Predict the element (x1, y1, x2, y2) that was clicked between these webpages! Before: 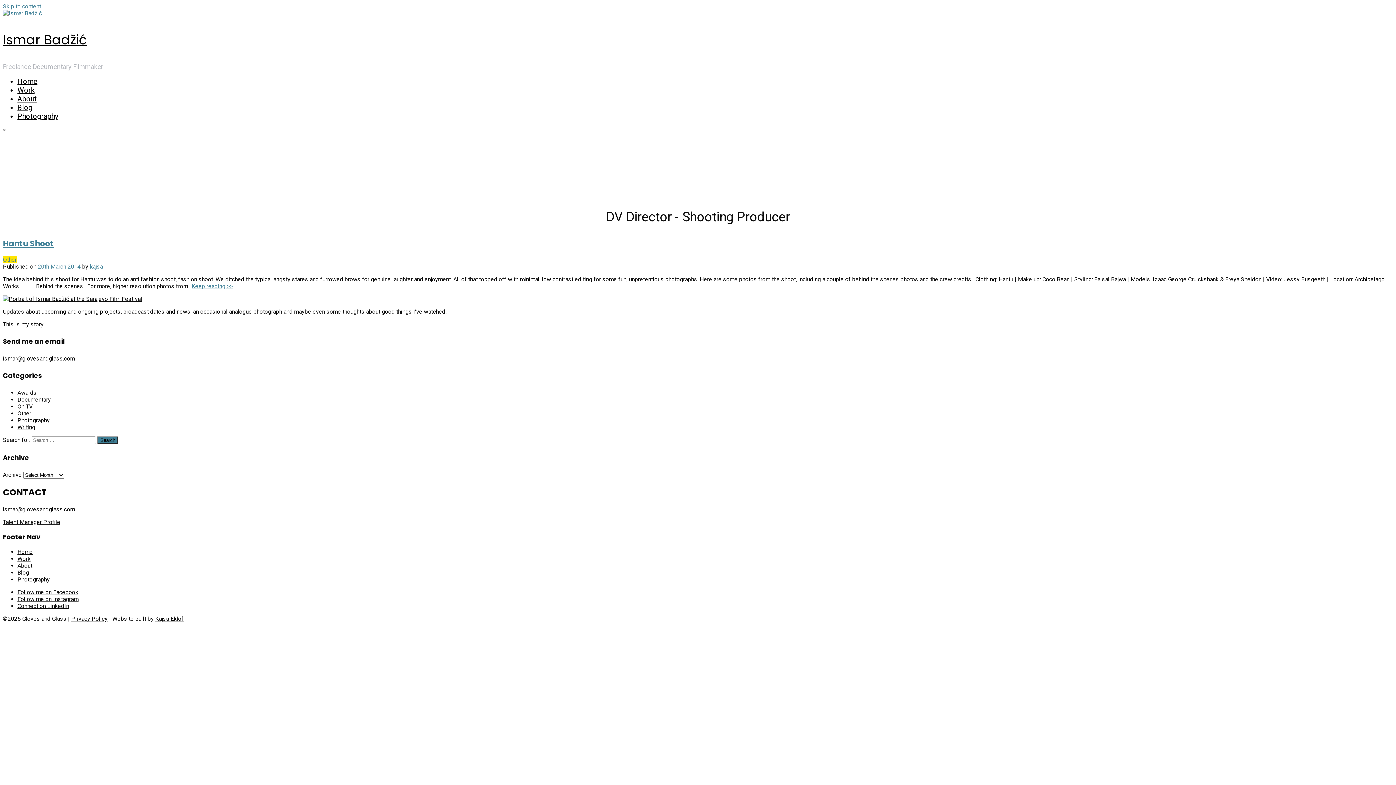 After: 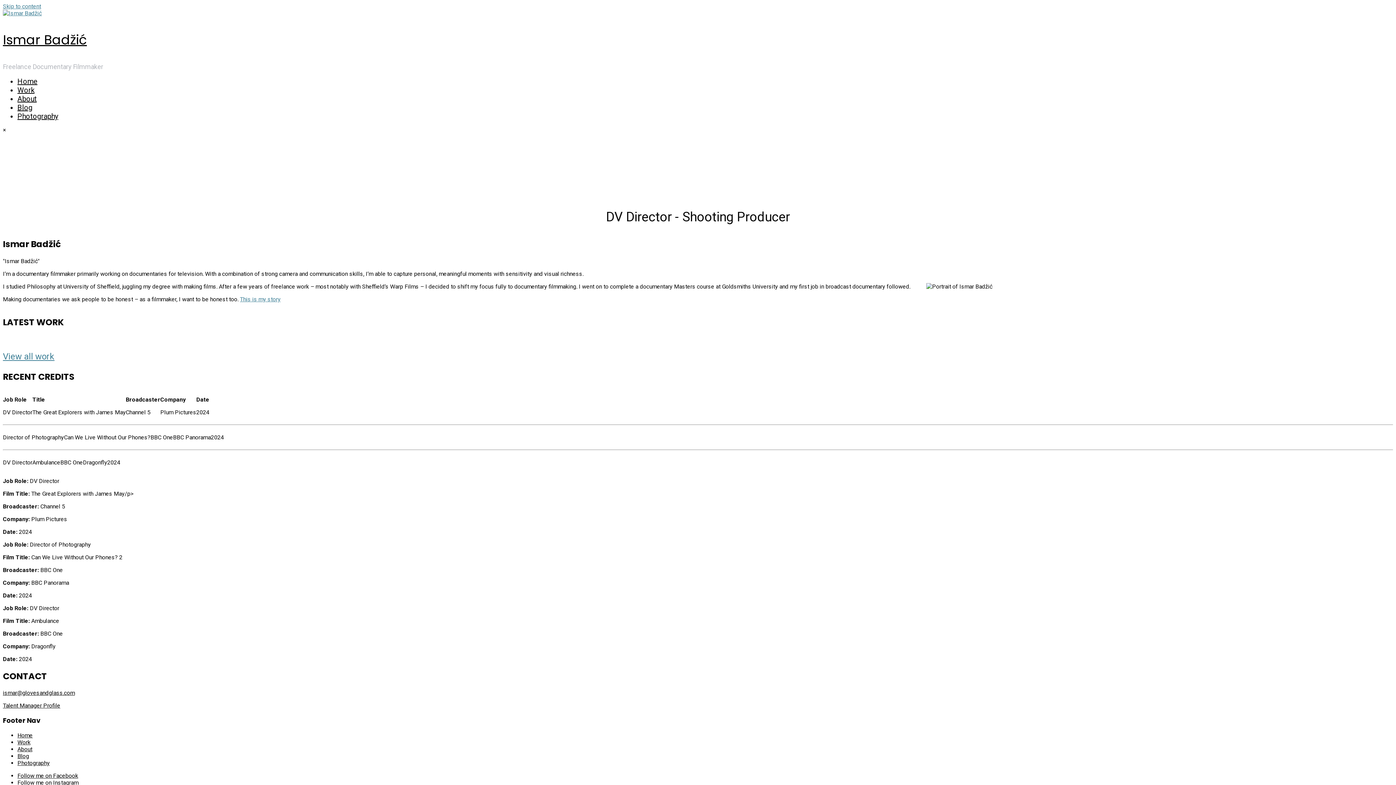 Action: bbox: (17, 77, 37, 85) label: Home